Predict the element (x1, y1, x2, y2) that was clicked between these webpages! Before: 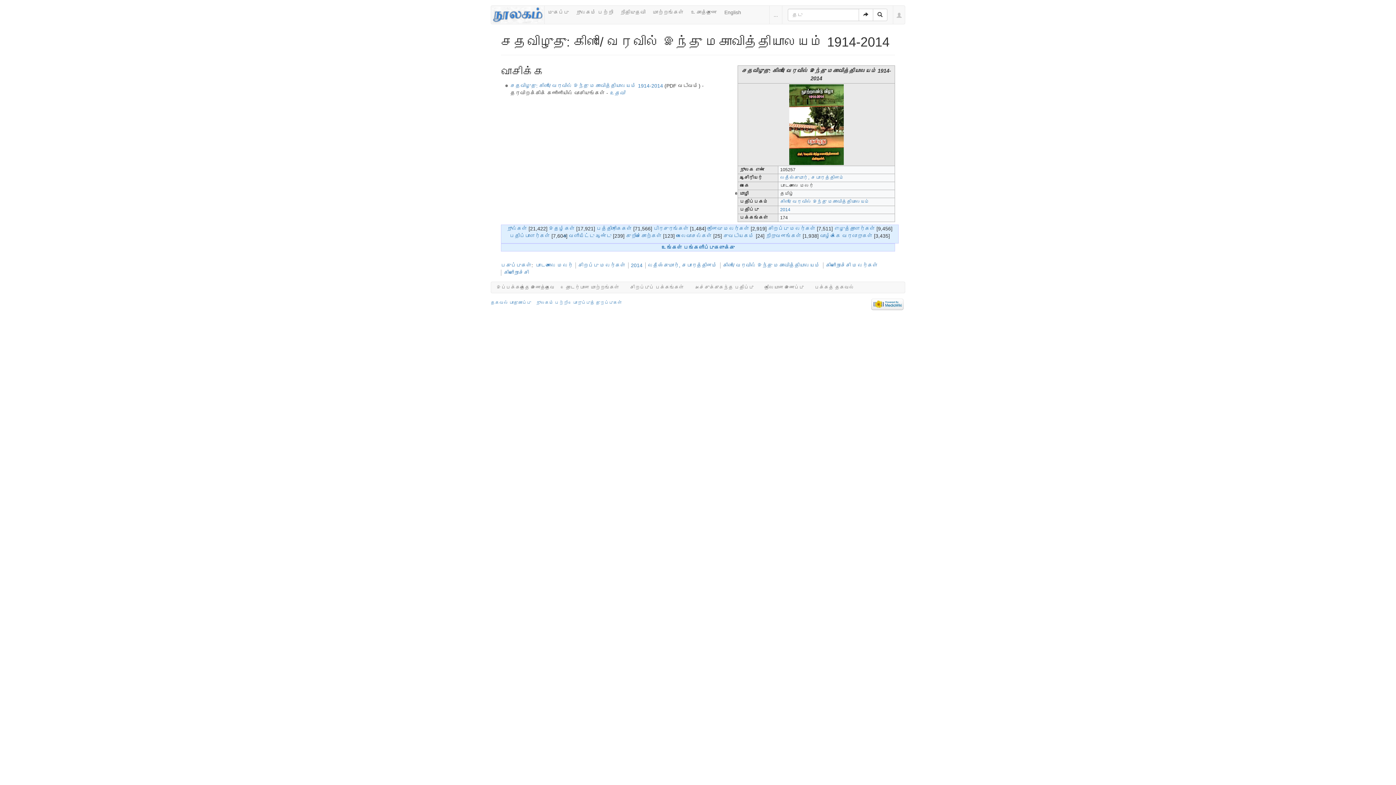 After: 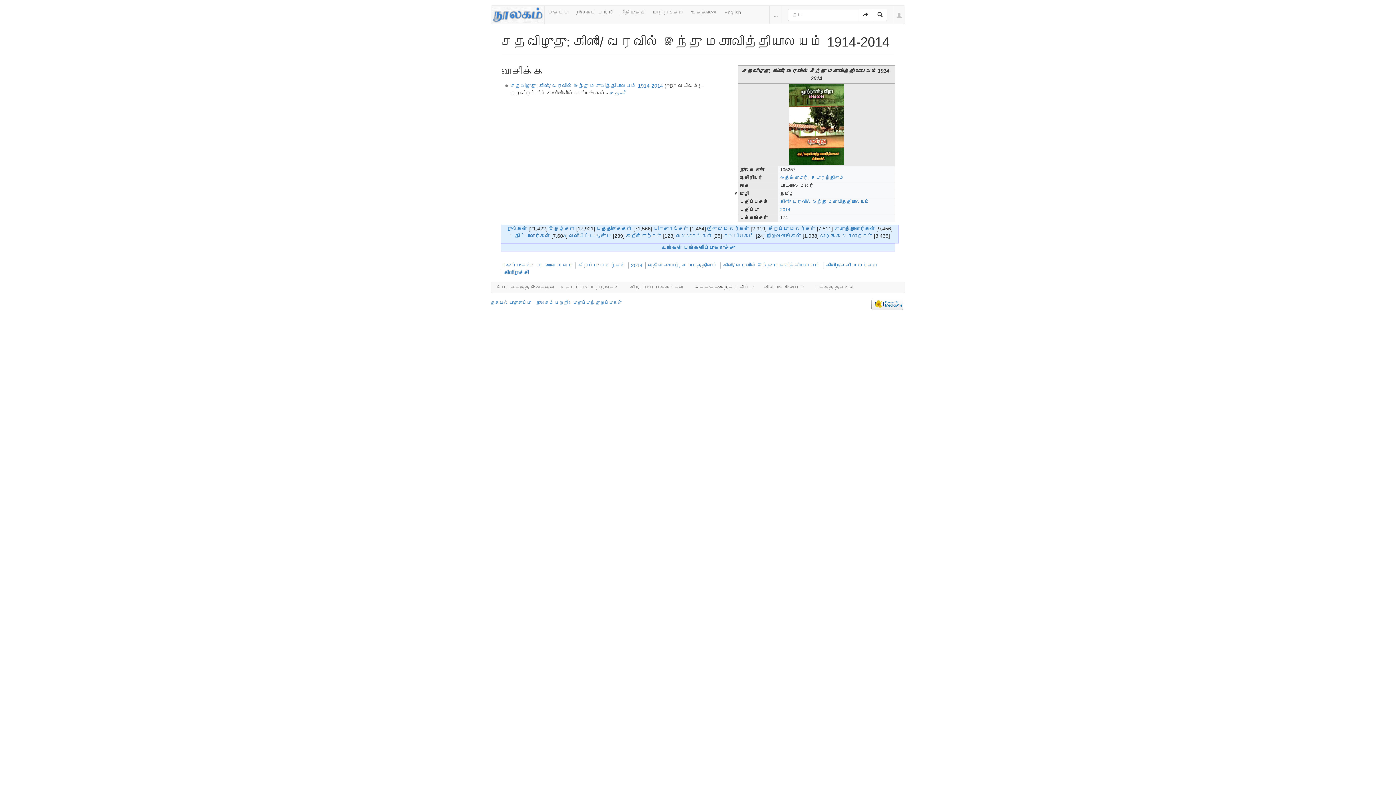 Action: bbox: (689, 282, 759, 293) label: அச்சுக்குகந்த பதிப்பு